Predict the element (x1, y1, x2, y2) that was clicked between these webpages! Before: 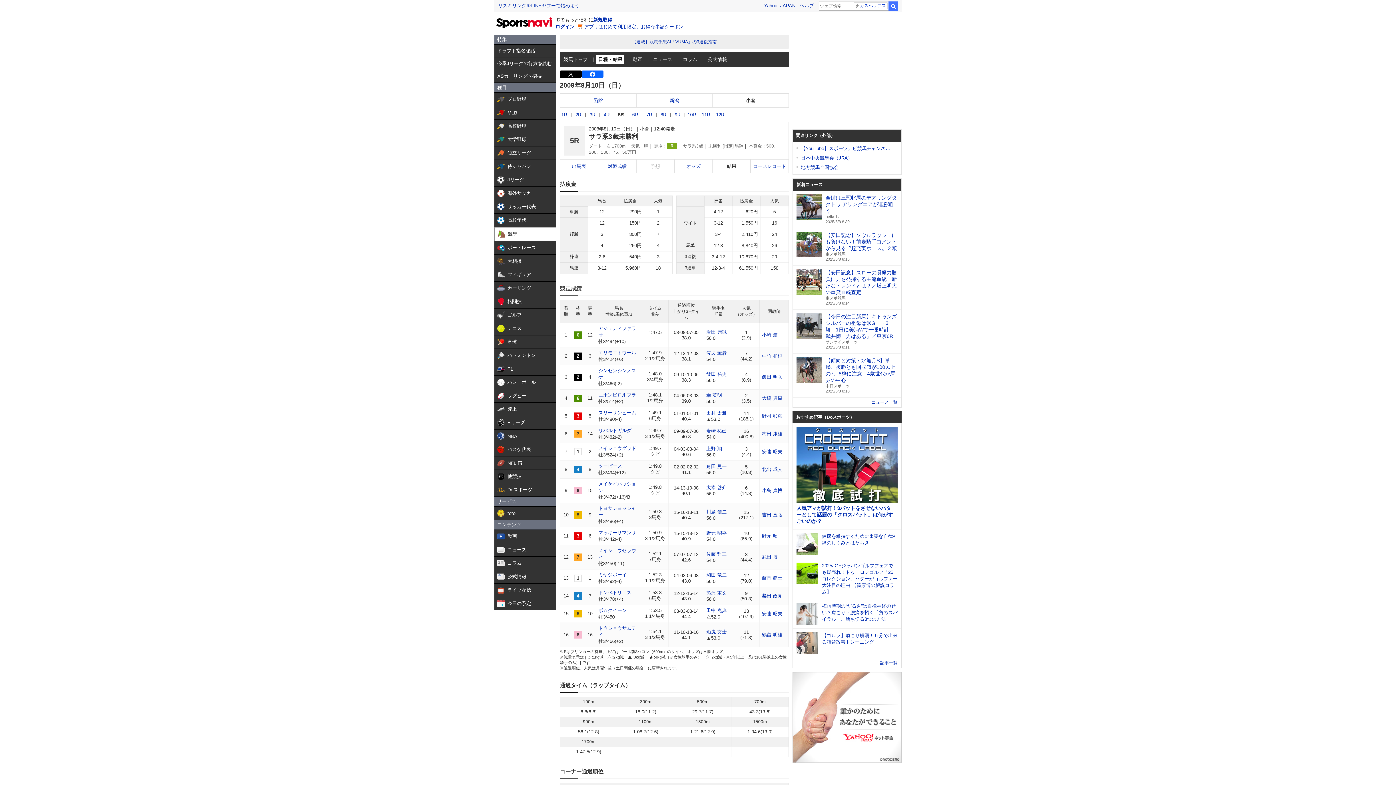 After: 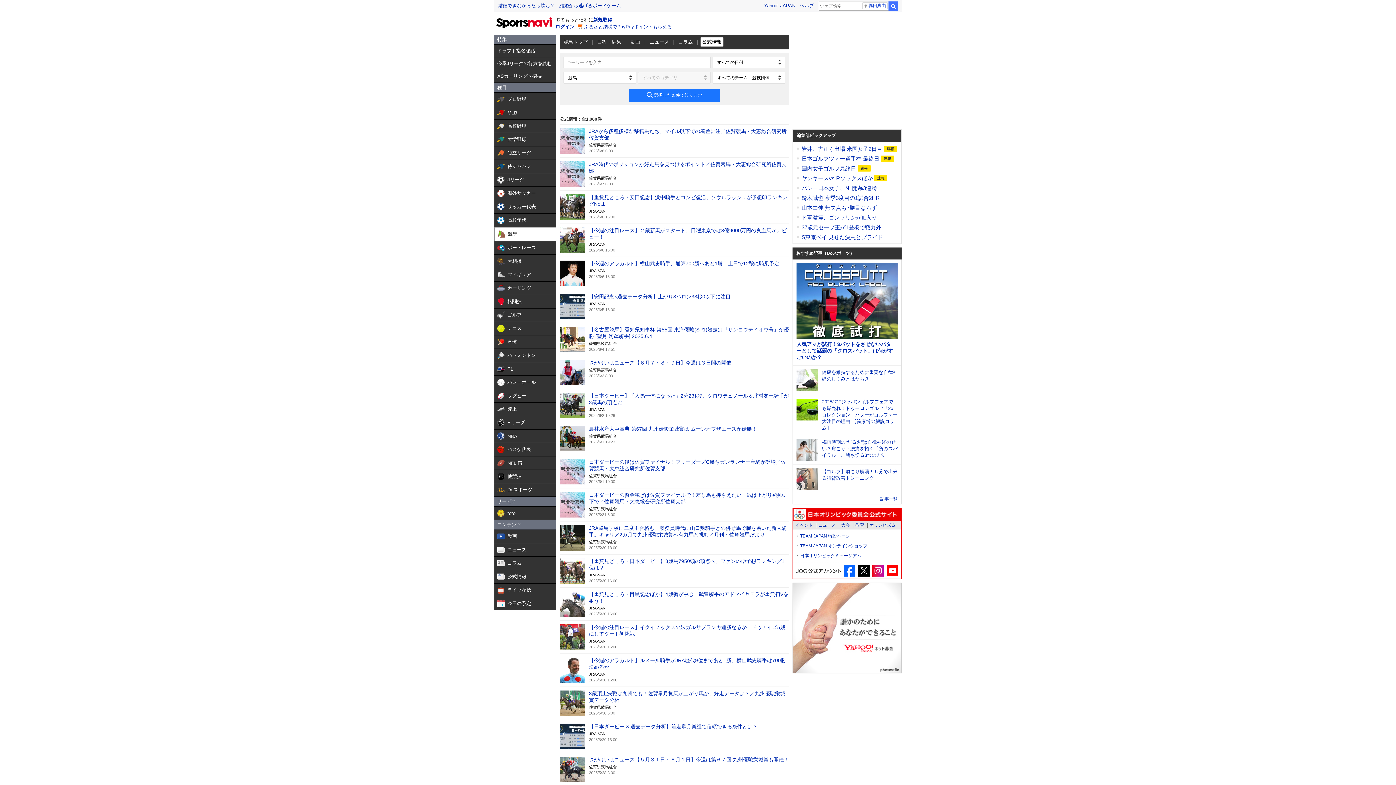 Action: bbox: (706, 54, 729, 64) label: 公式情報